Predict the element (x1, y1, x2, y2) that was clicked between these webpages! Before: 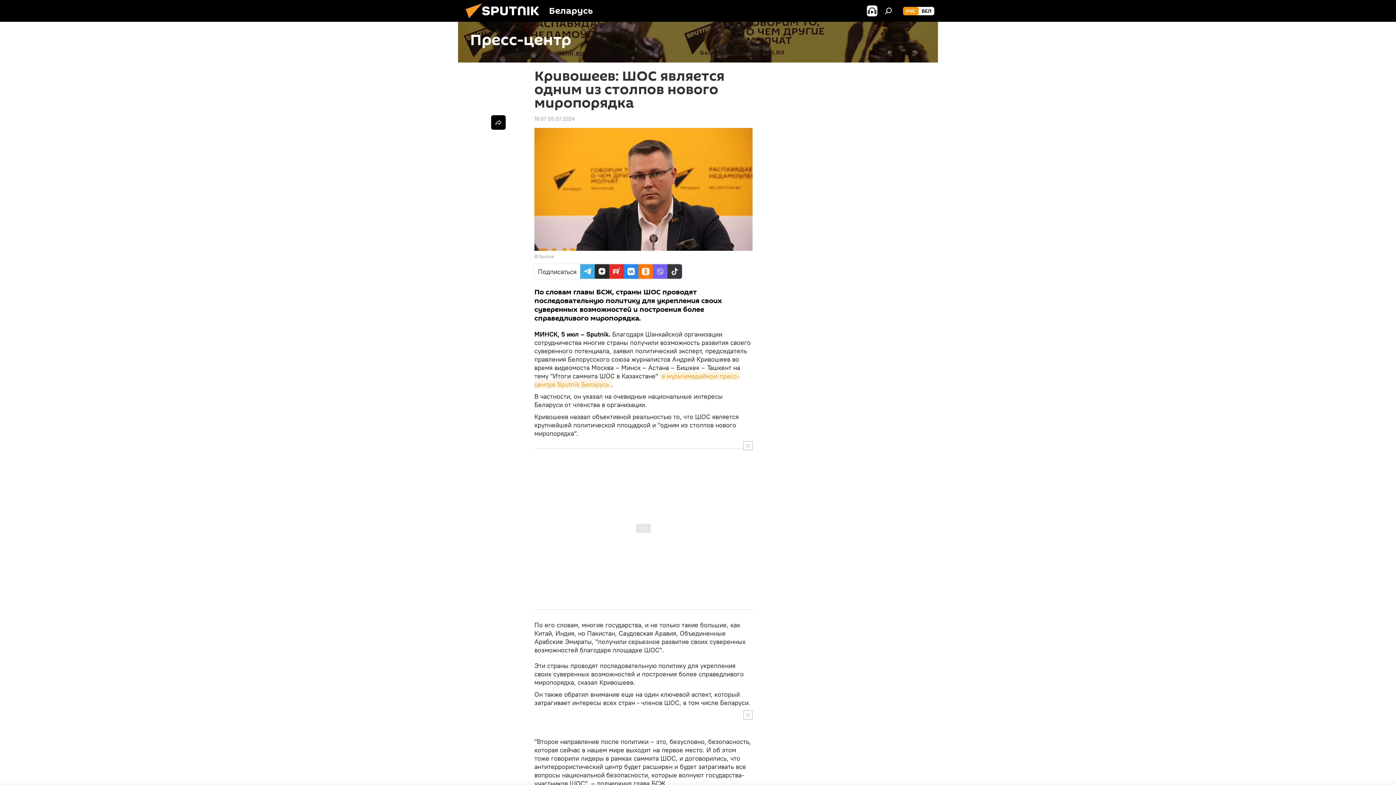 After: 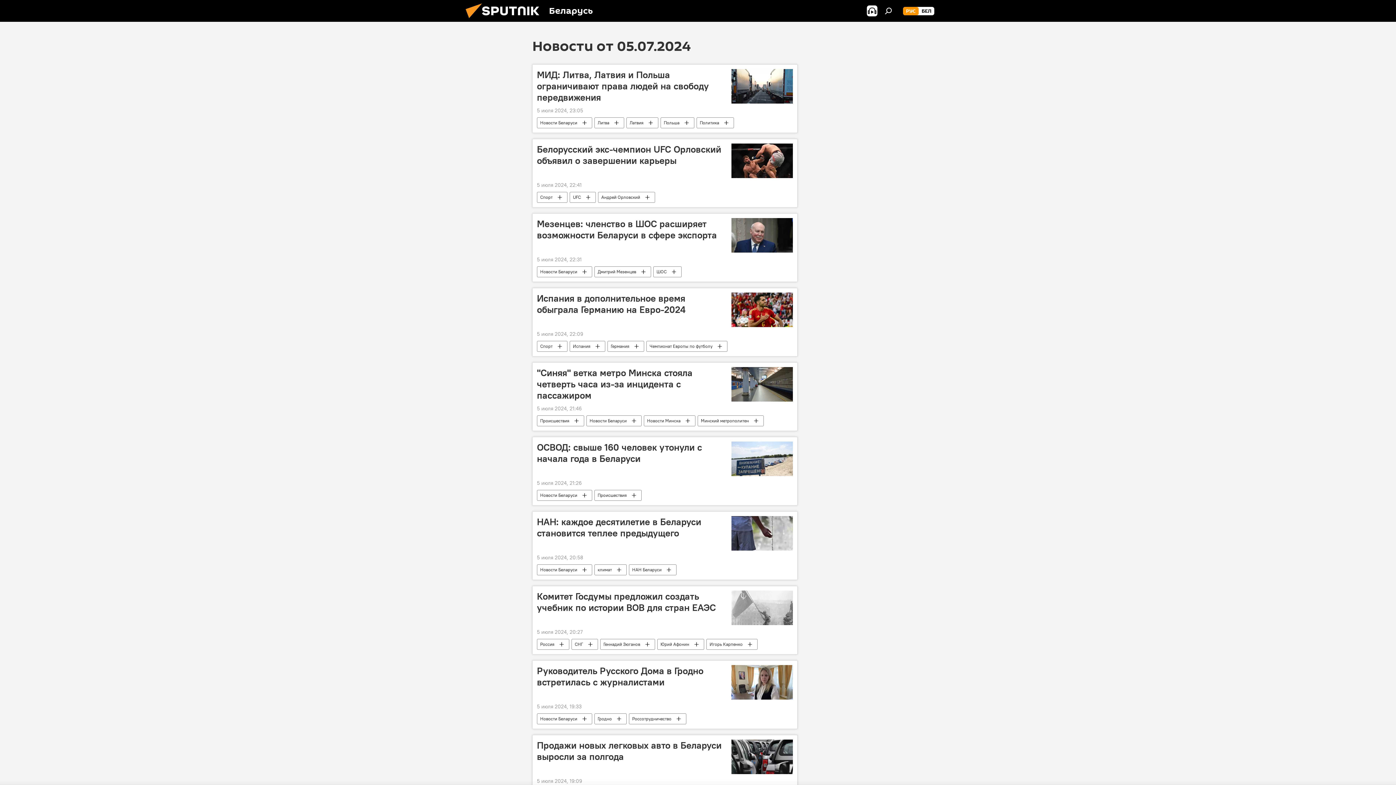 Action: bbox: (534, 115, 574, 122) label: 16:07 05.07.2024